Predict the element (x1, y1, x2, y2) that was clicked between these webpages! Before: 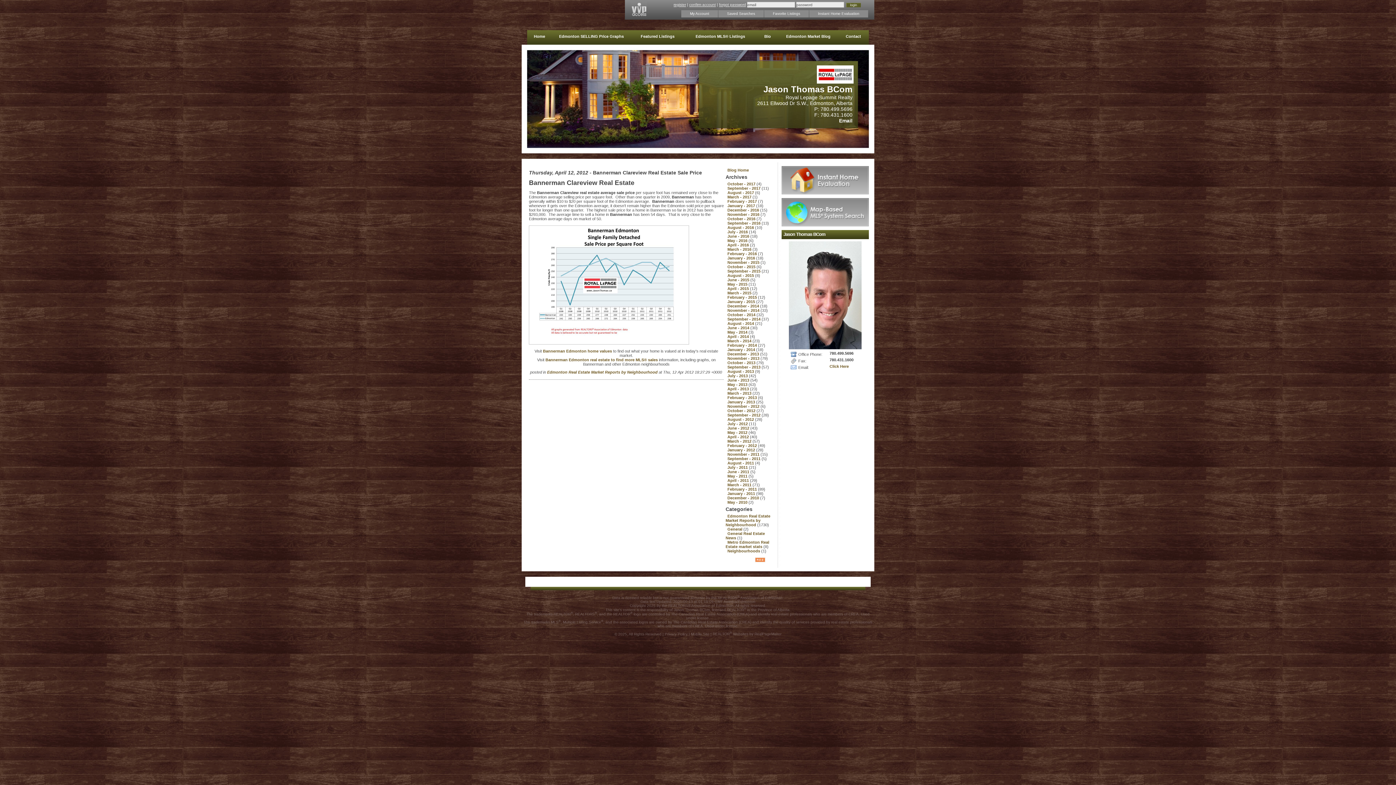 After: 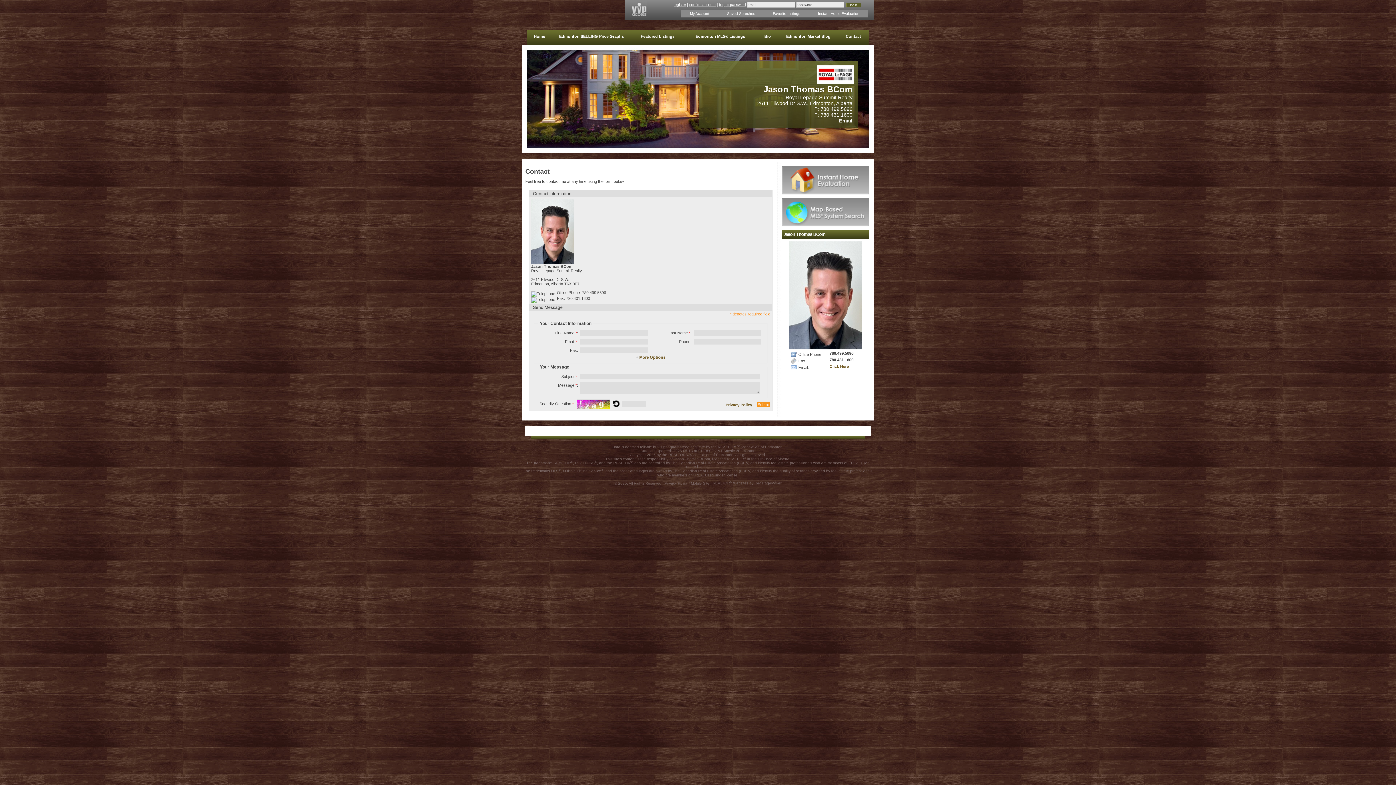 Action: bbox: (829, 364, 849, 368) label: Click Here